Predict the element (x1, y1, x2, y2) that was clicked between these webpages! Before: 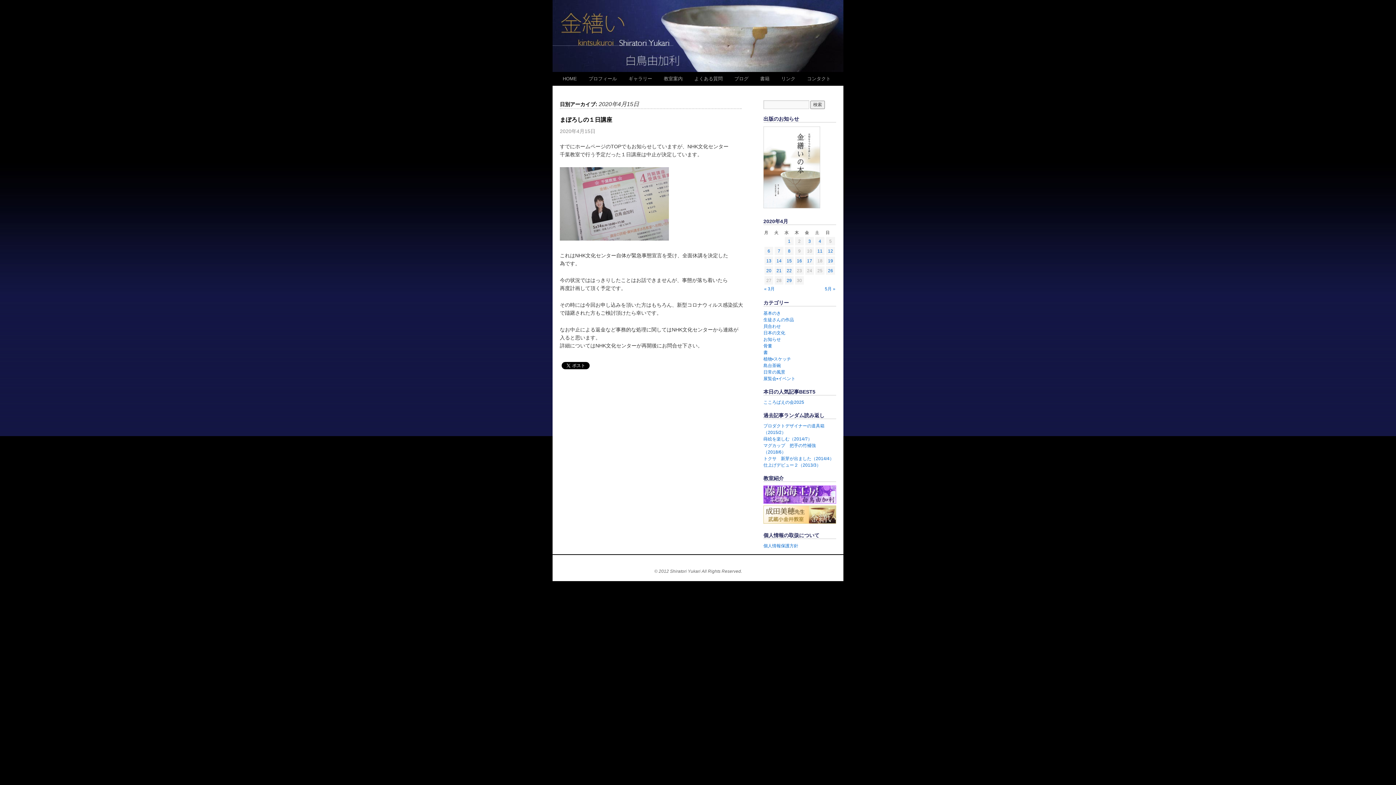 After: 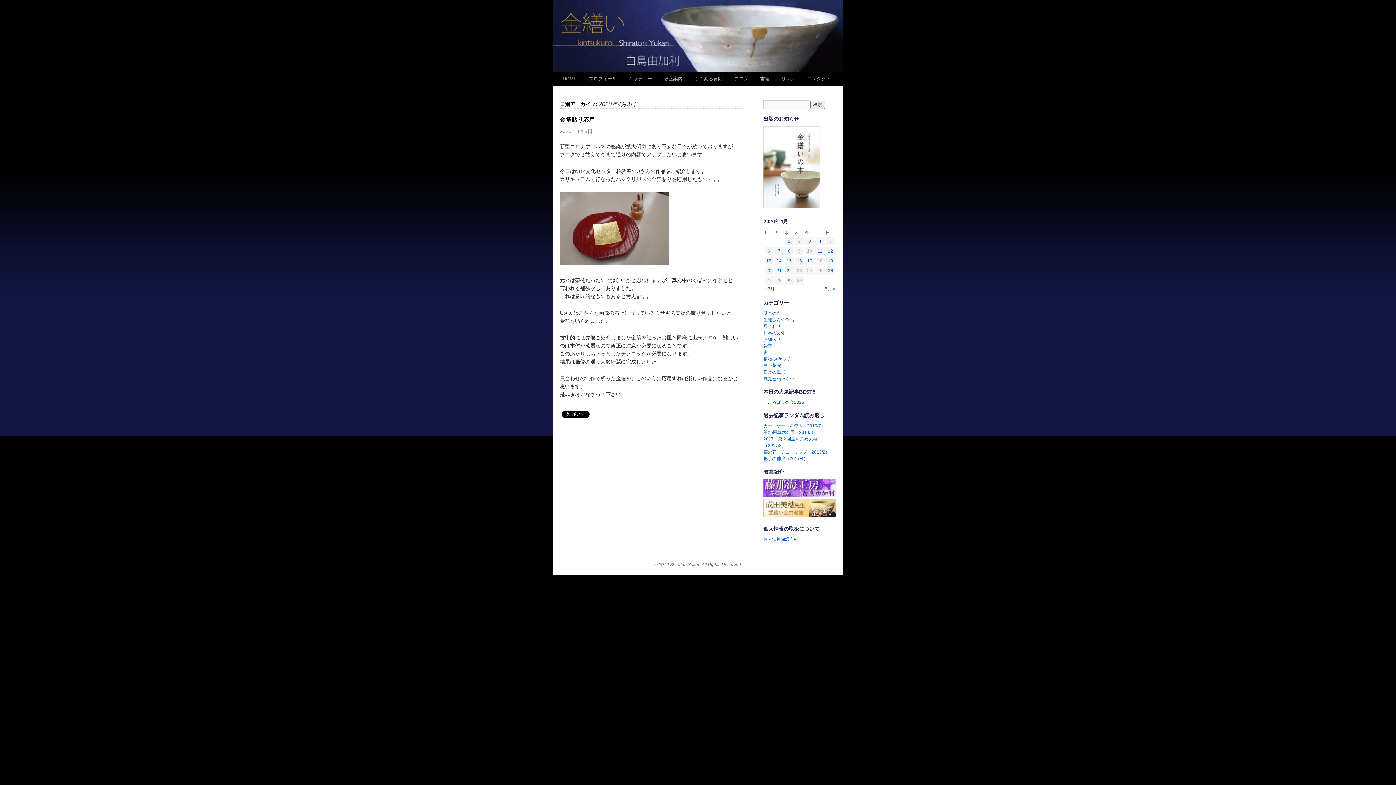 Action: bbox: (808, 238, 811, 244) label: 2020年4月3日 に投稿を公開